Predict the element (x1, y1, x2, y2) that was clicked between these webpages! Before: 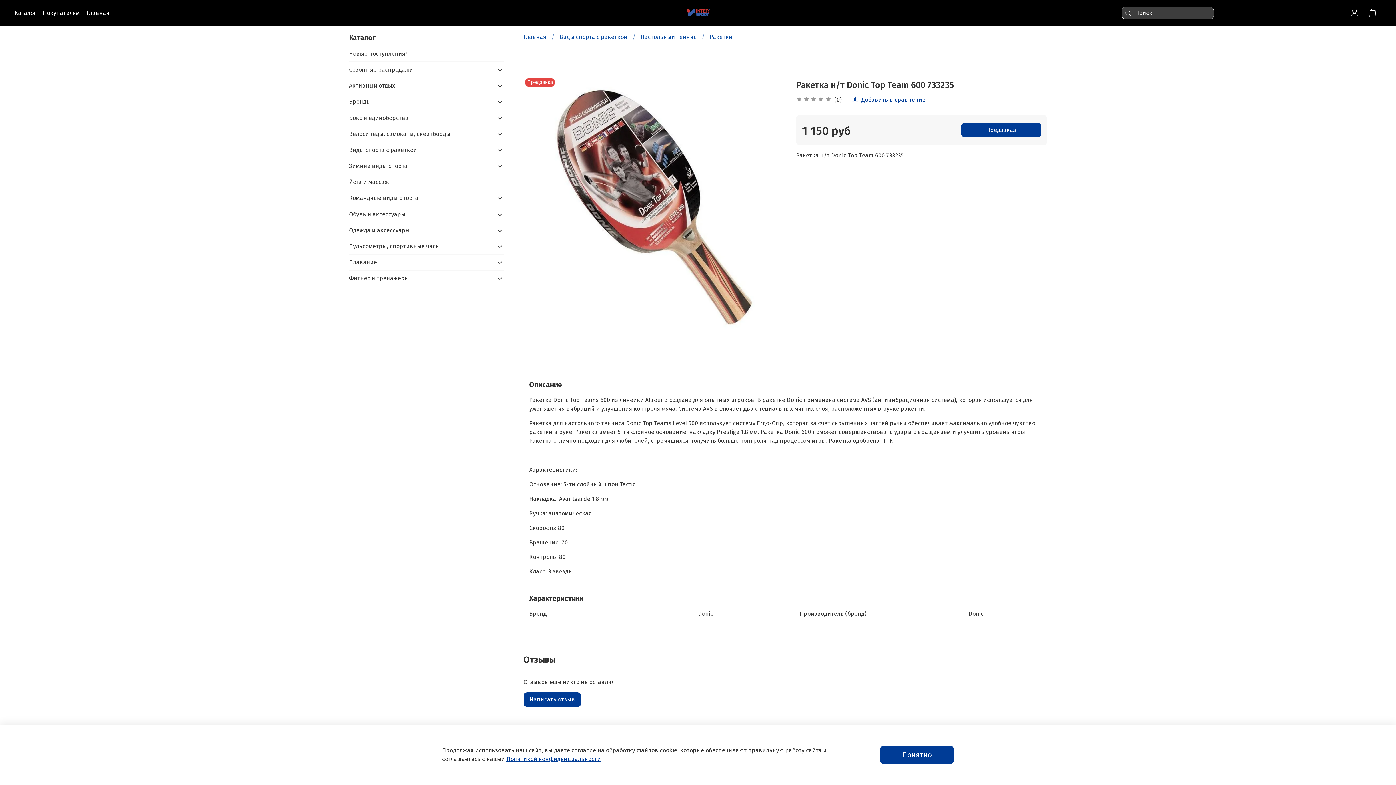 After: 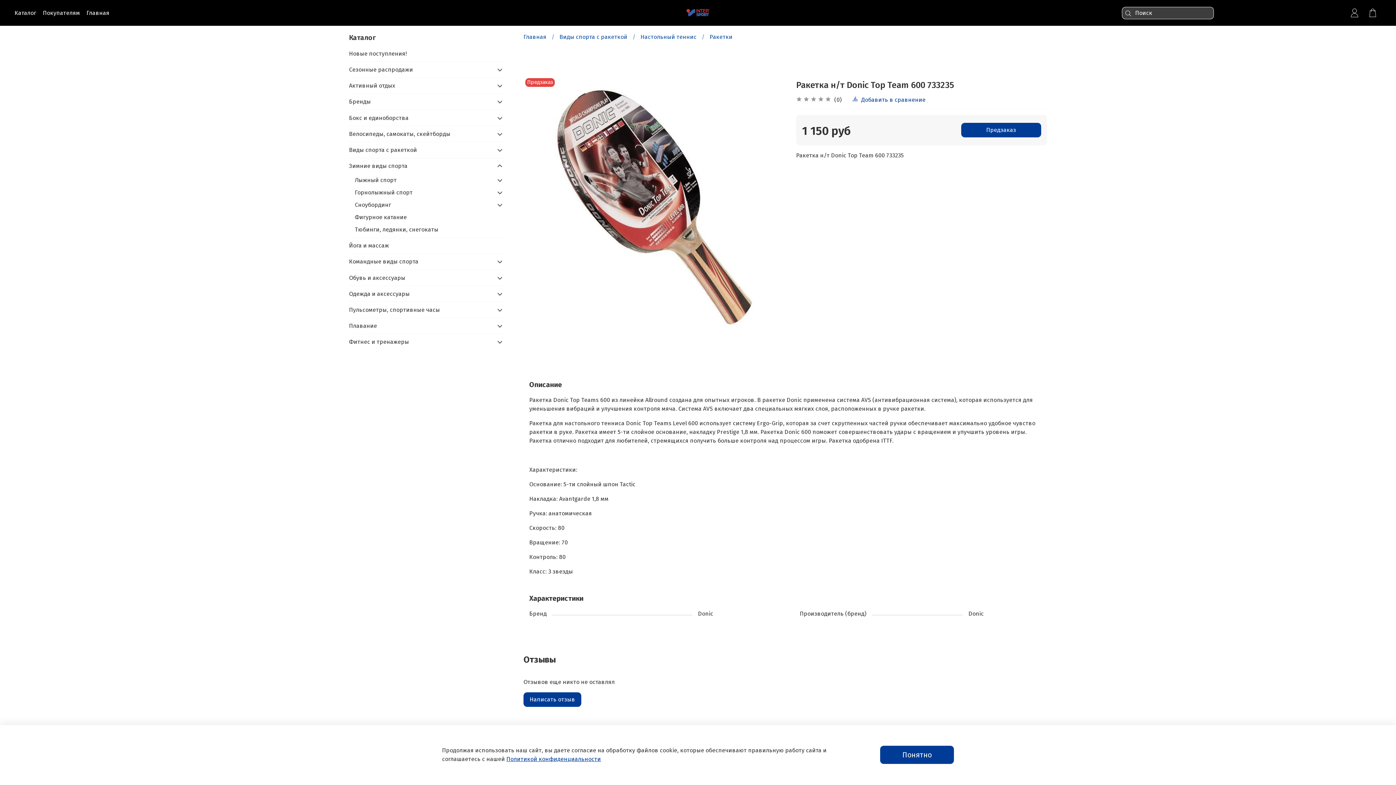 Action: bbox: (495, 161, 504, 170)